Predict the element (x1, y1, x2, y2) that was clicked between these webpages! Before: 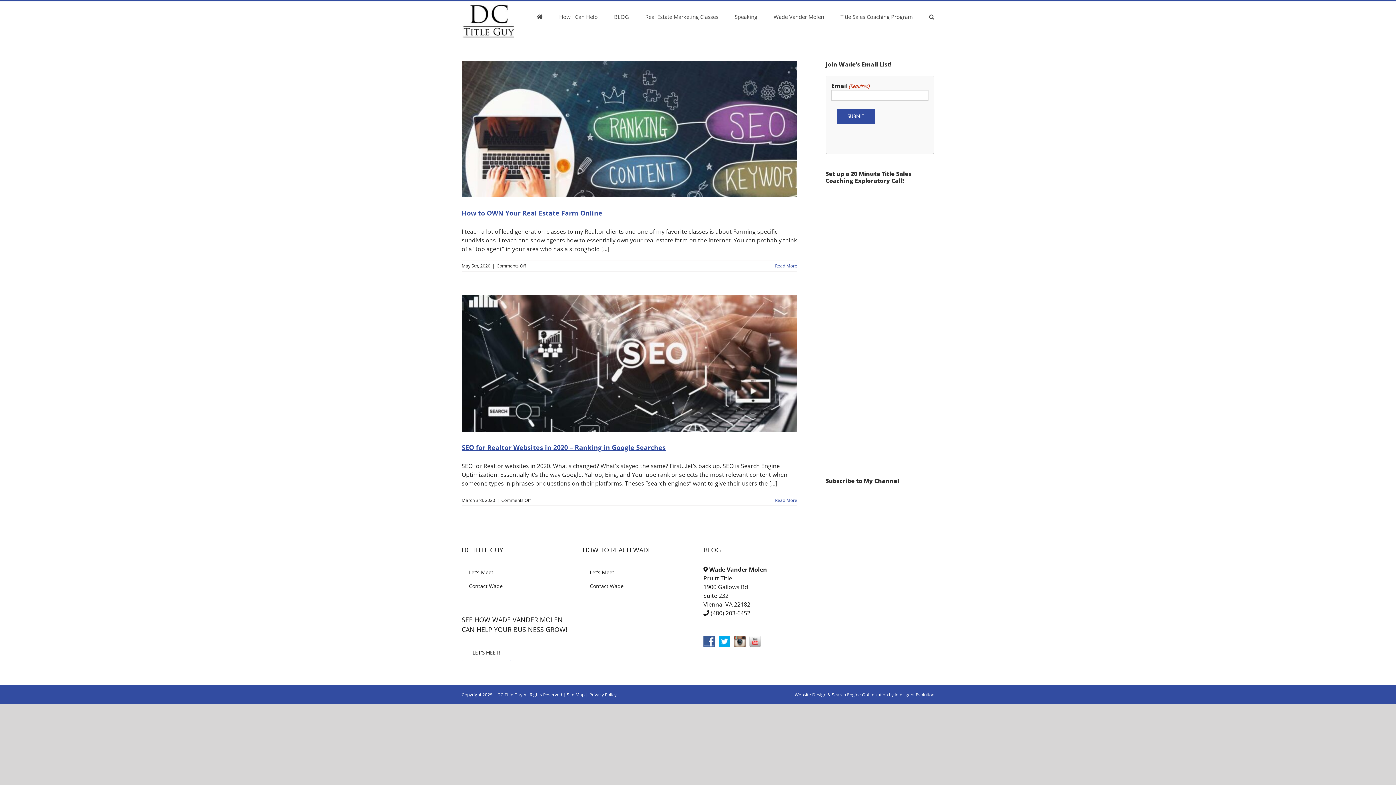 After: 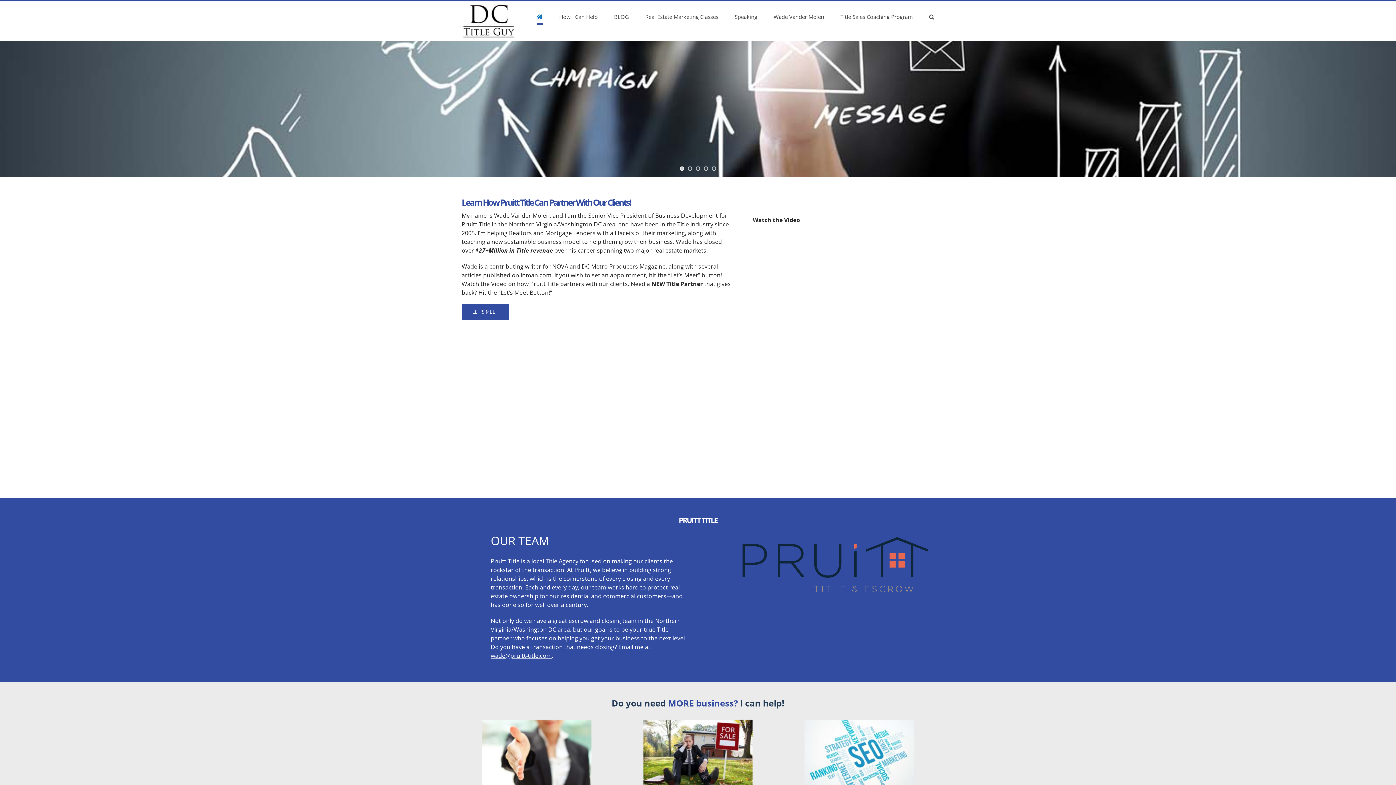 Action: bbox: (461, 3, 516, 38)